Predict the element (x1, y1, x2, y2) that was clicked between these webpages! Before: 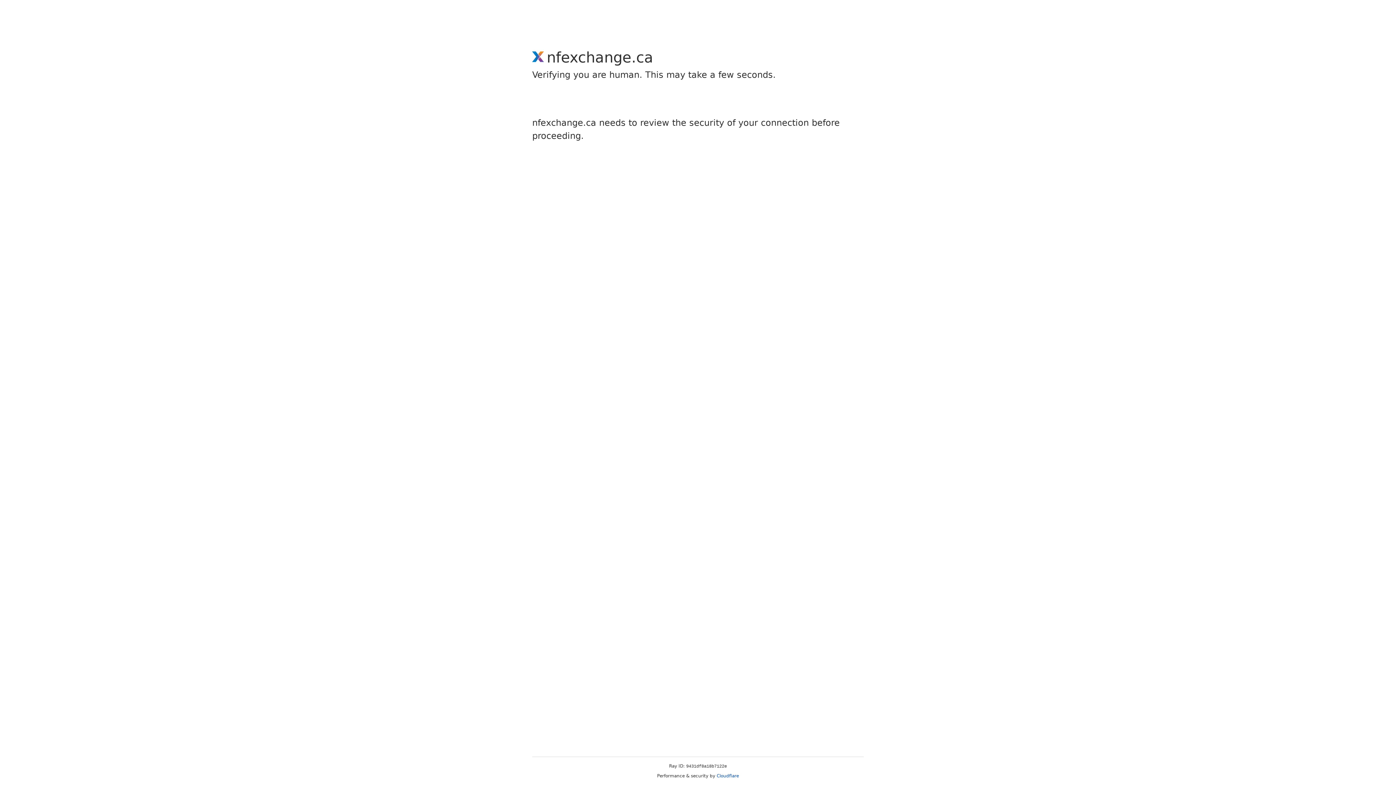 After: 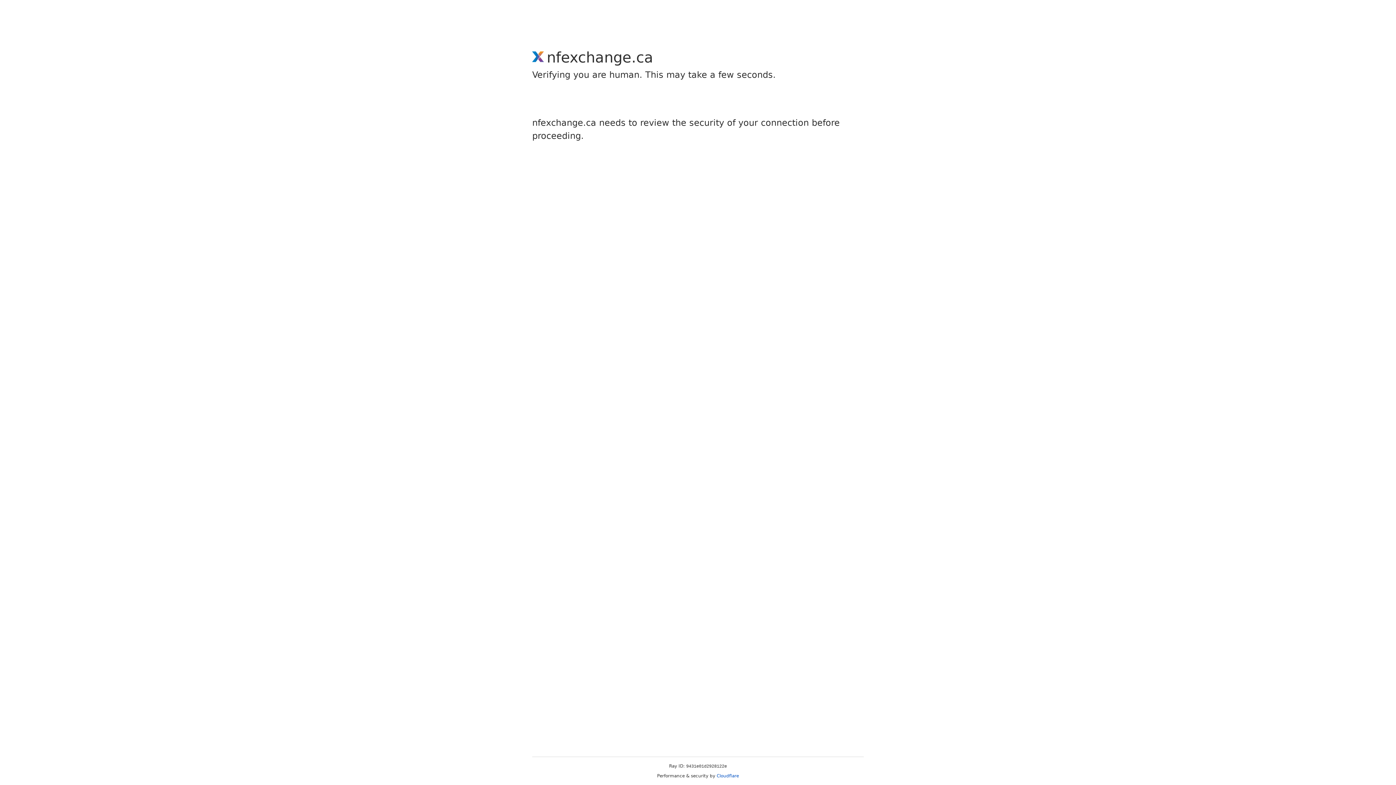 Action: label: Cloudflare bbox: (716, 773, 739, 778)